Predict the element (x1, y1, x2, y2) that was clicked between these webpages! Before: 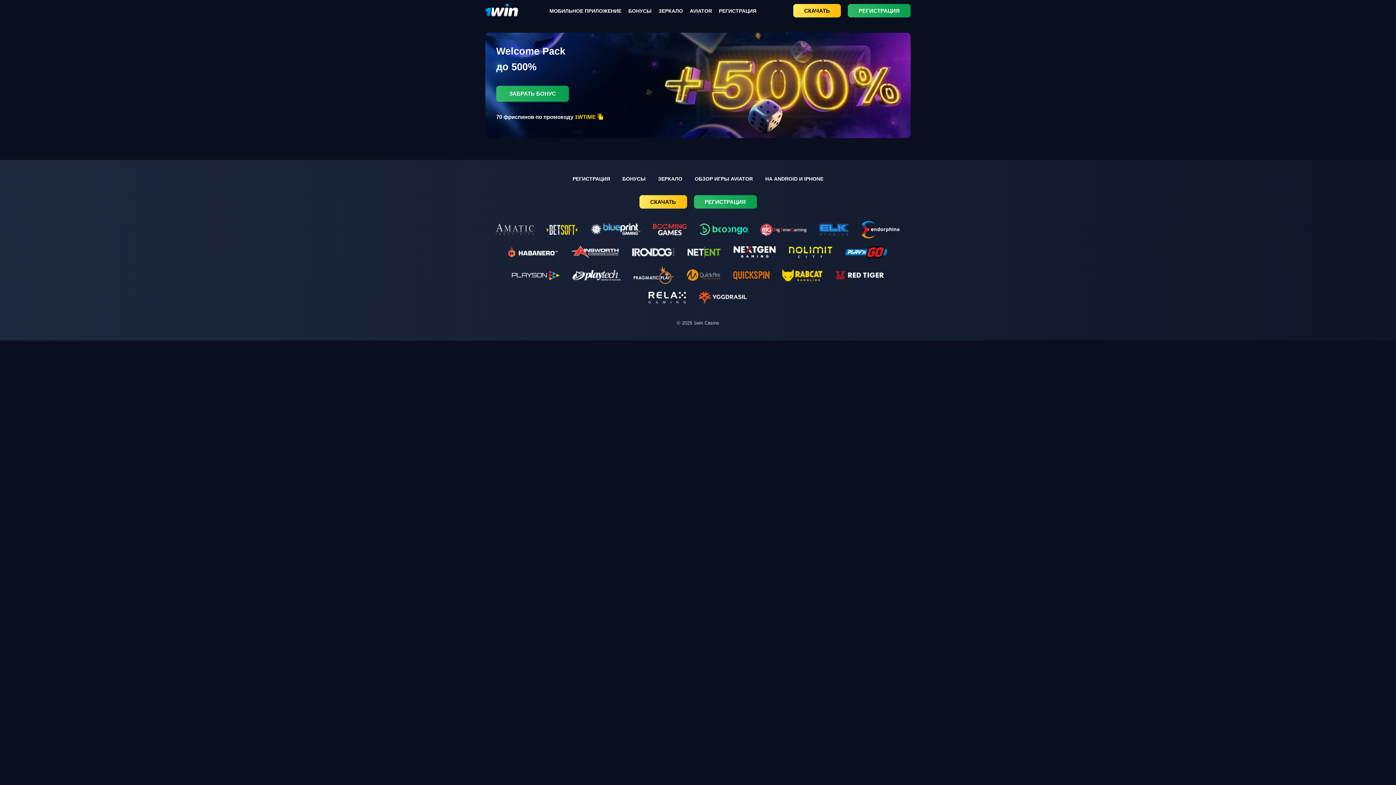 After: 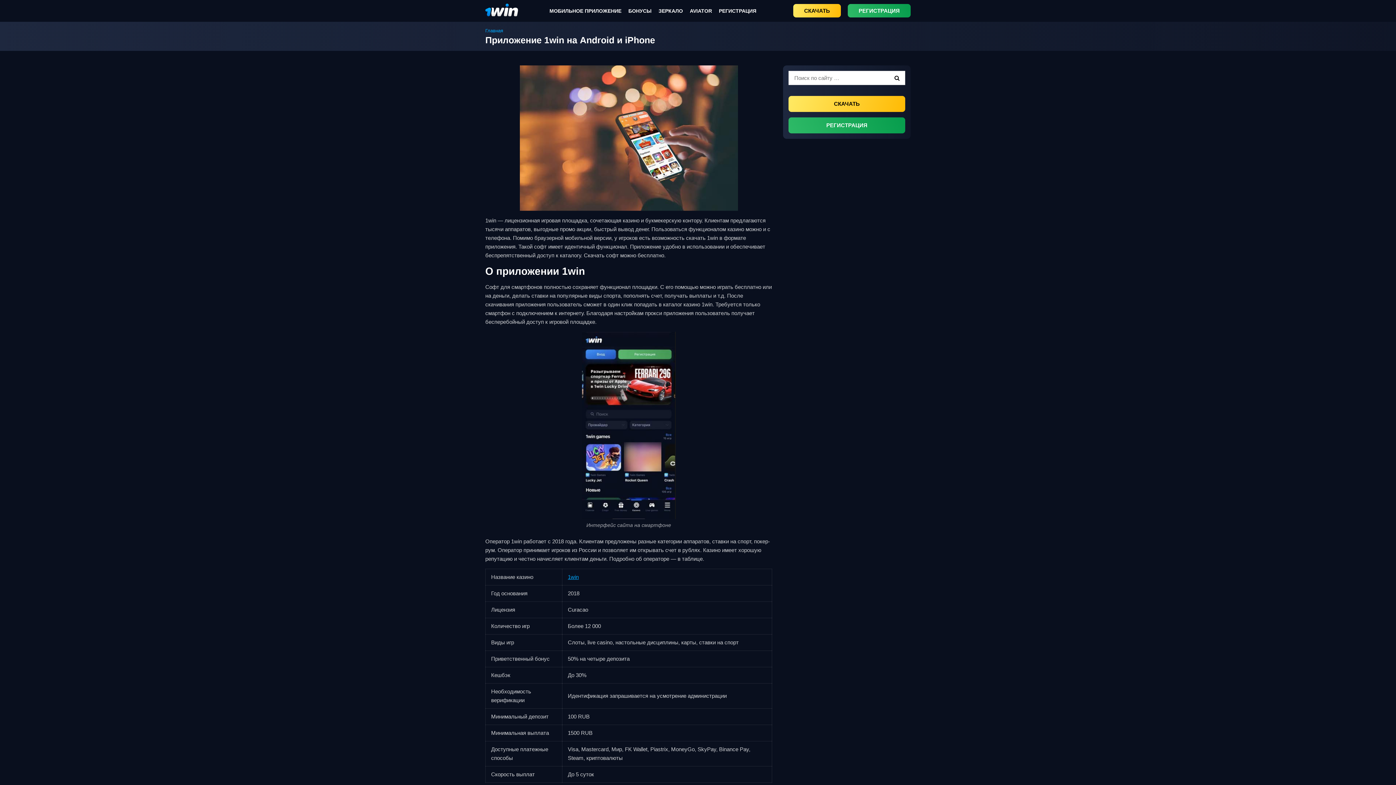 Action: bbox: (549, 6, 621, 14) label: МОБИЛЬНОЕ ПРИЛОЖЕНИЕ